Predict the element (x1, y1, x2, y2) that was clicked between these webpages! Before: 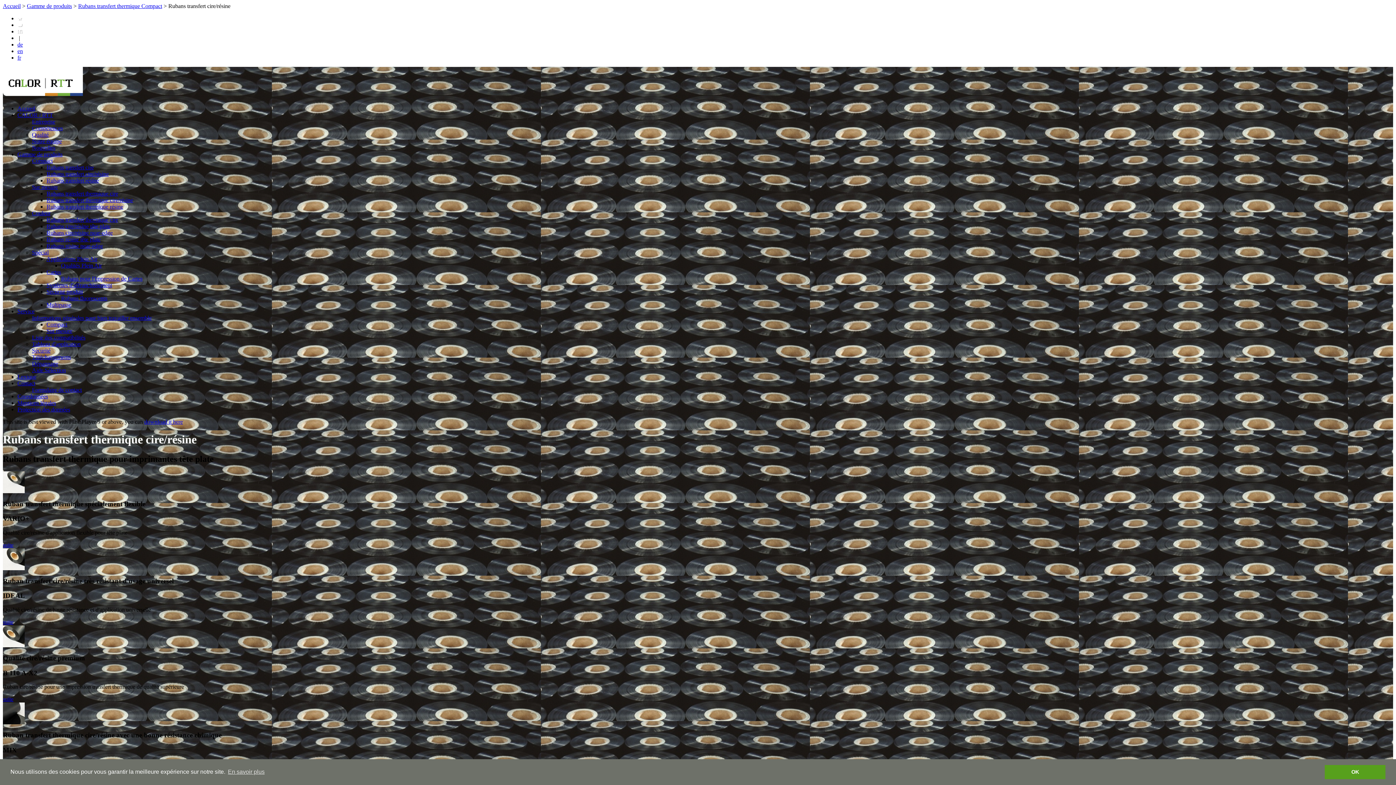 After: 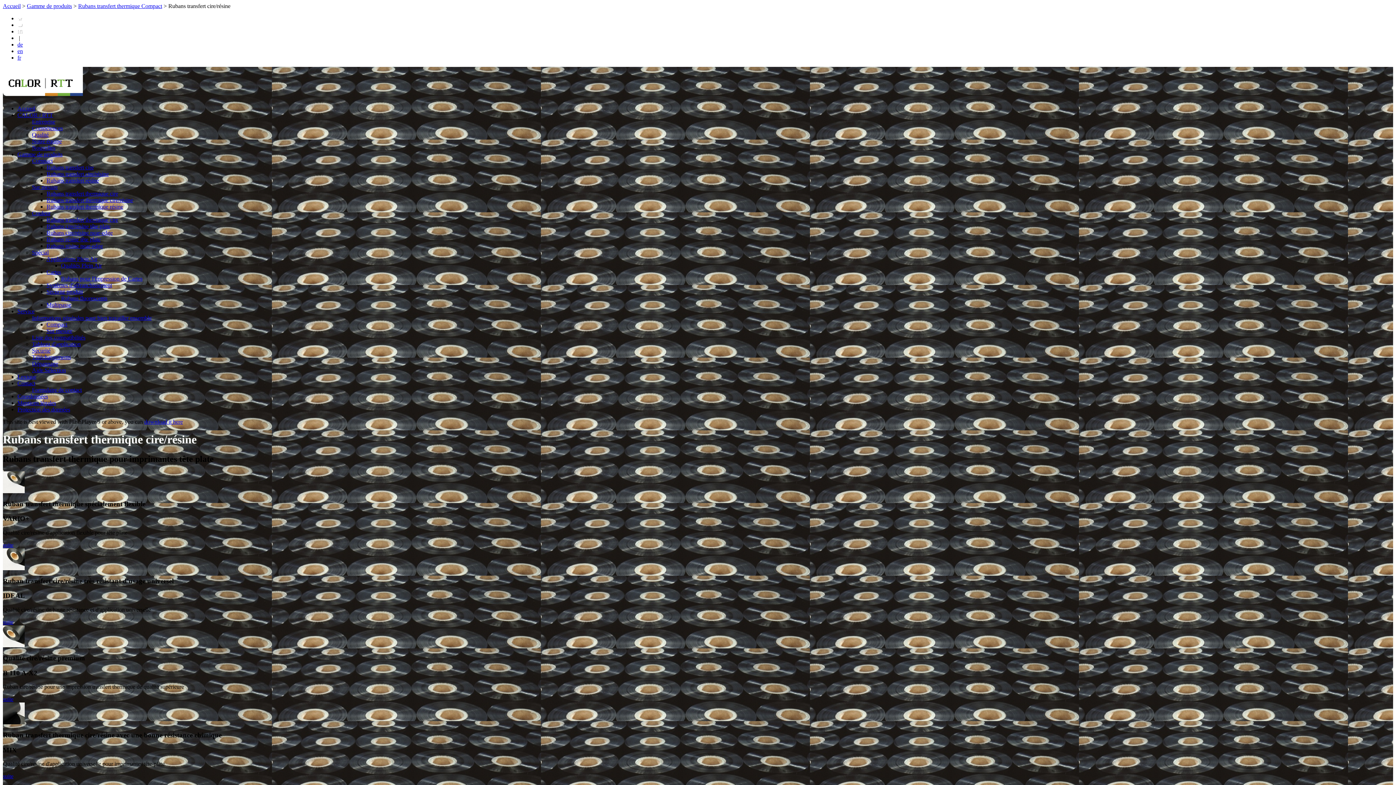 Action: label: dismiss cookie message bbox: (1325, 765, 1385, 779)